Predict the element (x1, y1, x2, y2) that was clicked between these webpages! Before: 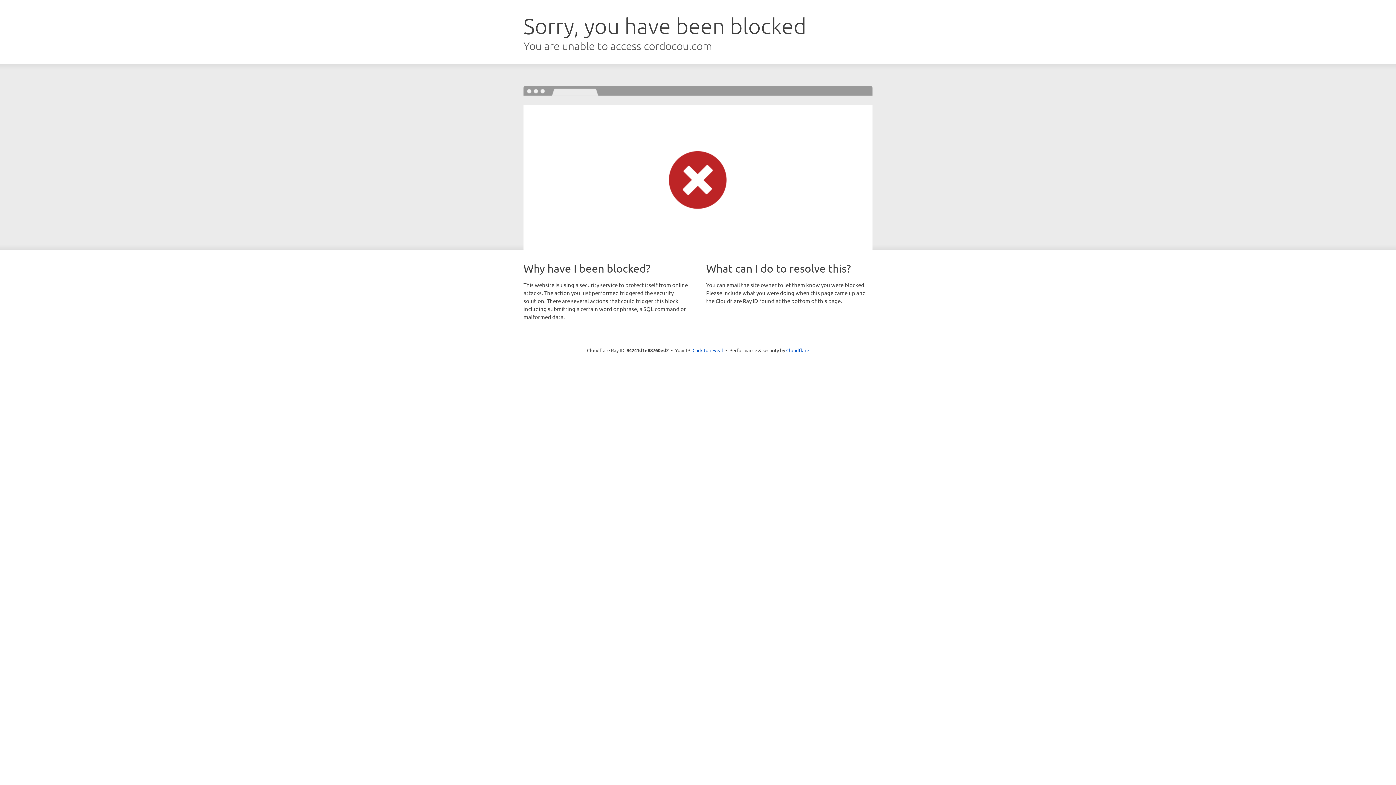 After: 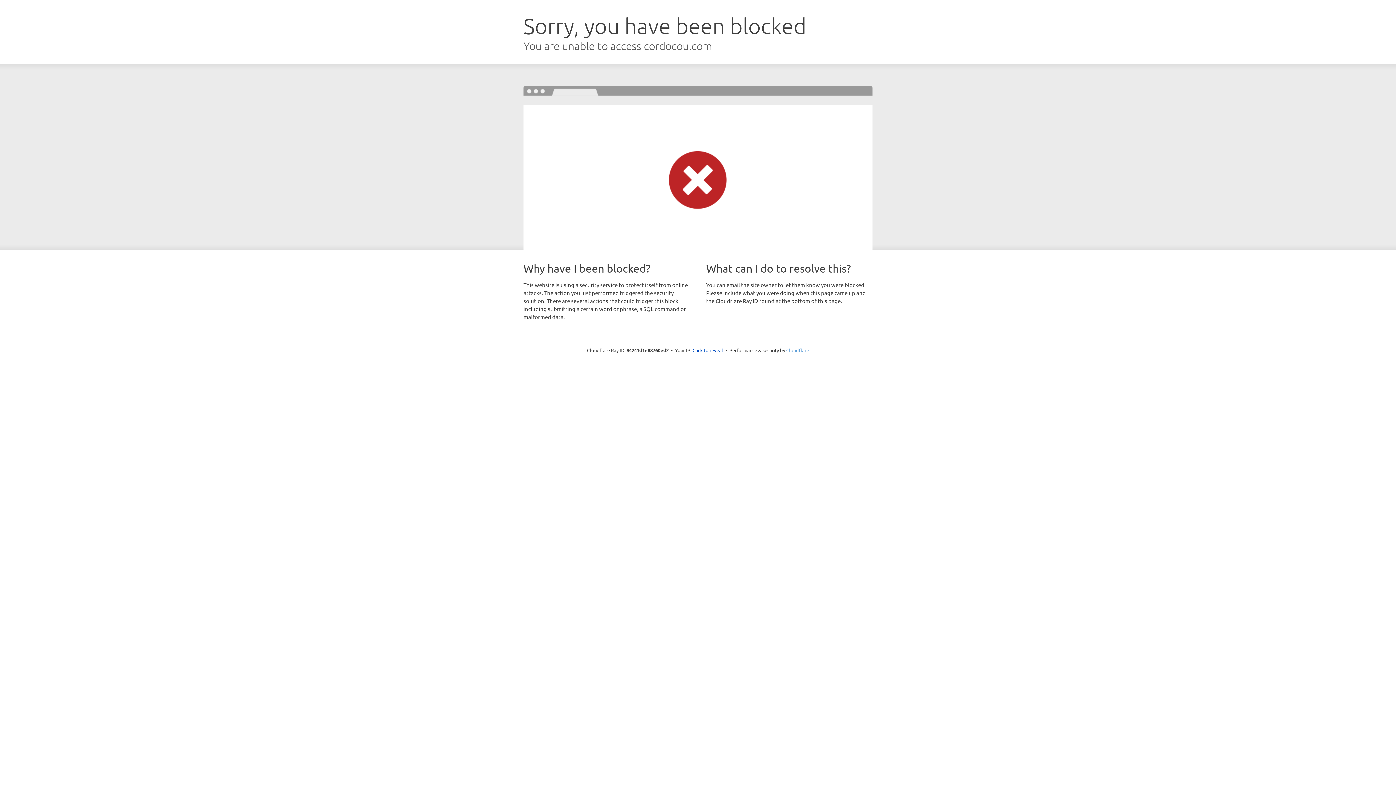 Action: label: Cloudflare bbox: (786, 347, 809, 353)